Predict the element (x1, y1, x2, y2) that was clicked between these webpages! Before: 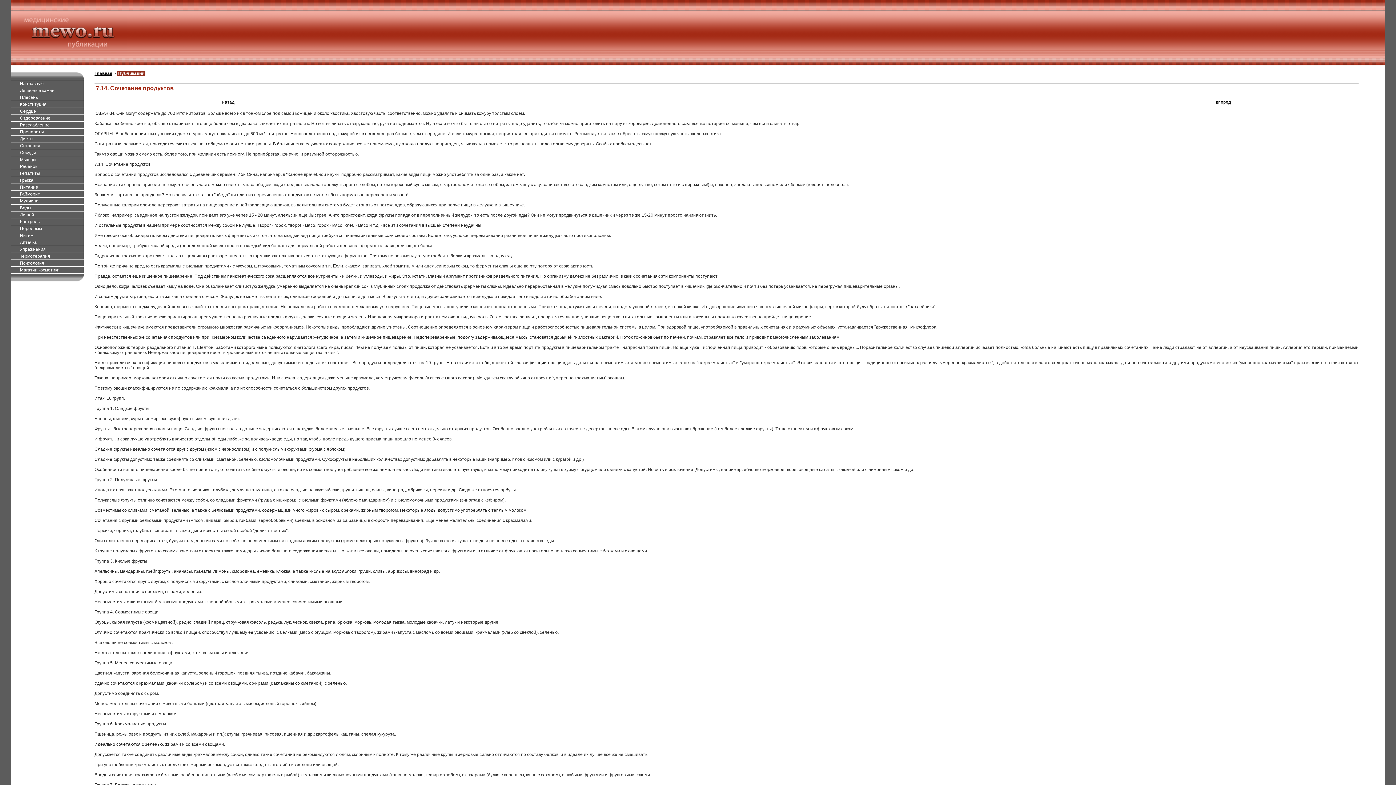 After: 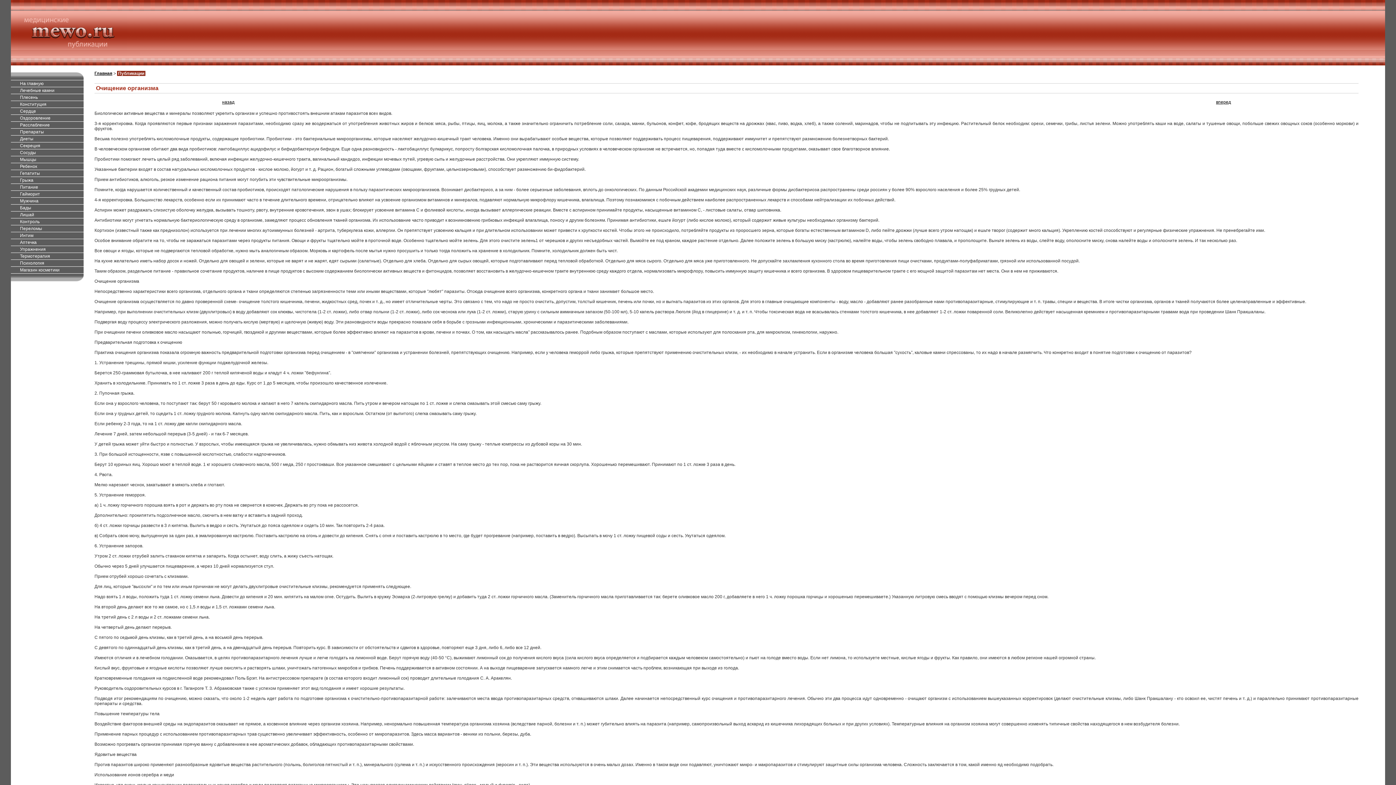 Action: bbox: (10, 204, 83, 211) label: Бады